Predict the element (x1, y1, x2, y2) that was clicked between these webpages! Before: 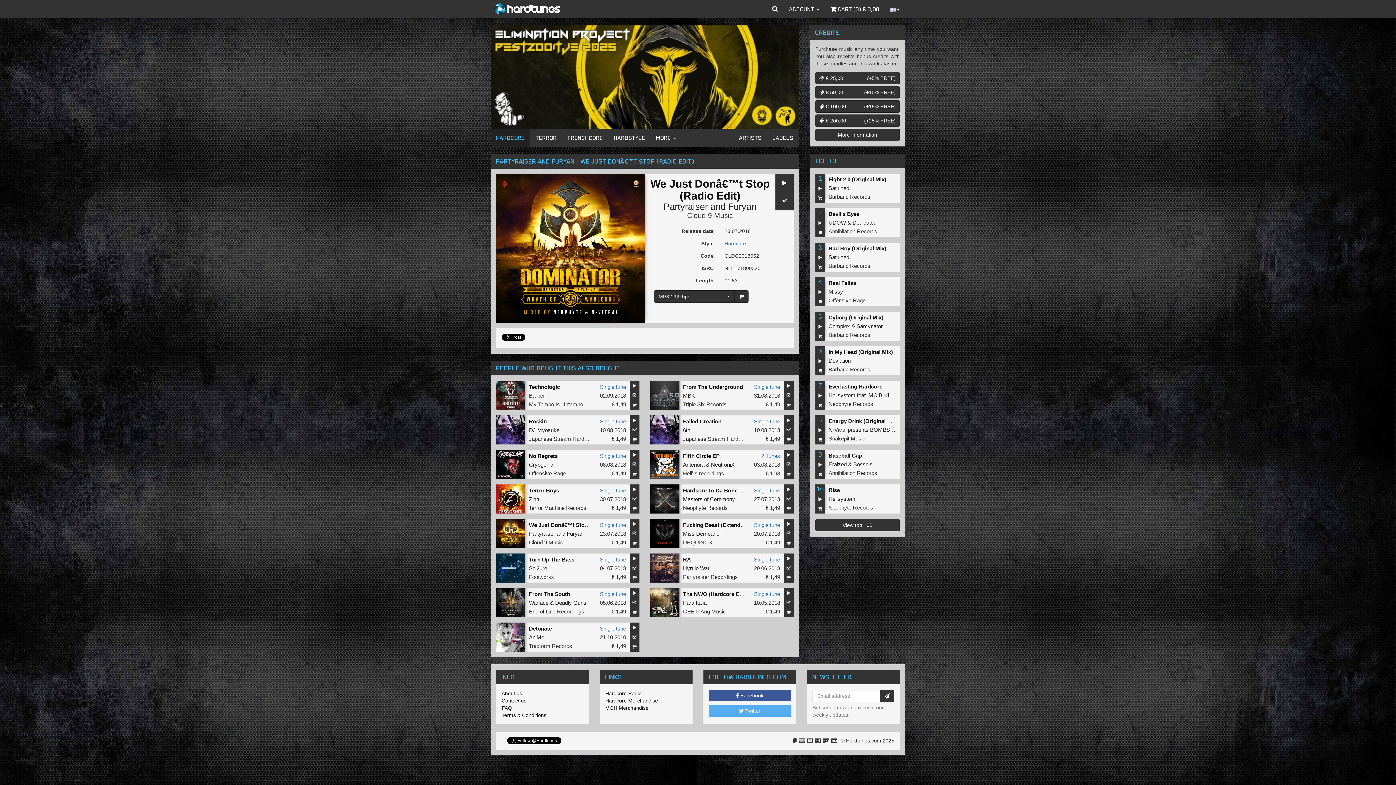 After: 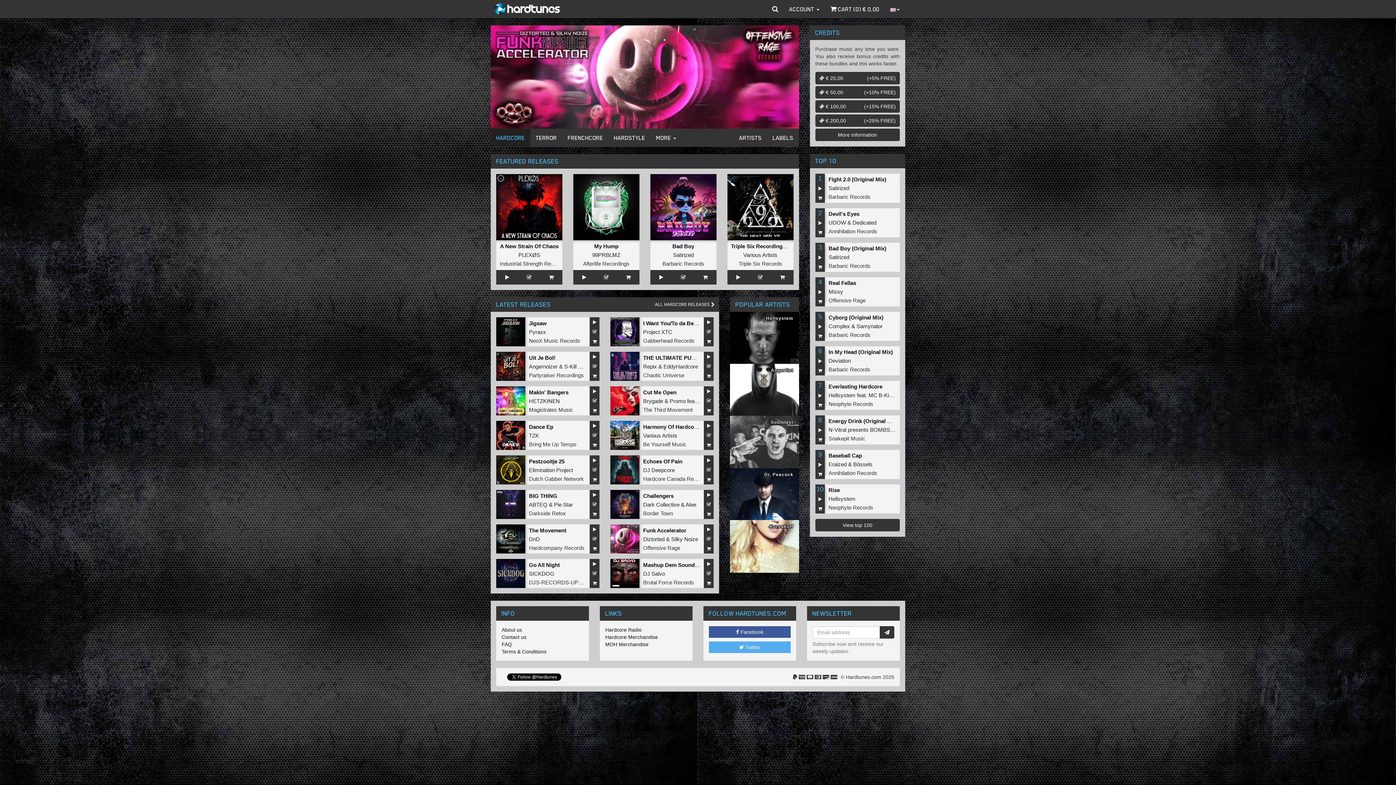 Action: bbox: (683, 530, 721, 536) label: Miss Demeanor